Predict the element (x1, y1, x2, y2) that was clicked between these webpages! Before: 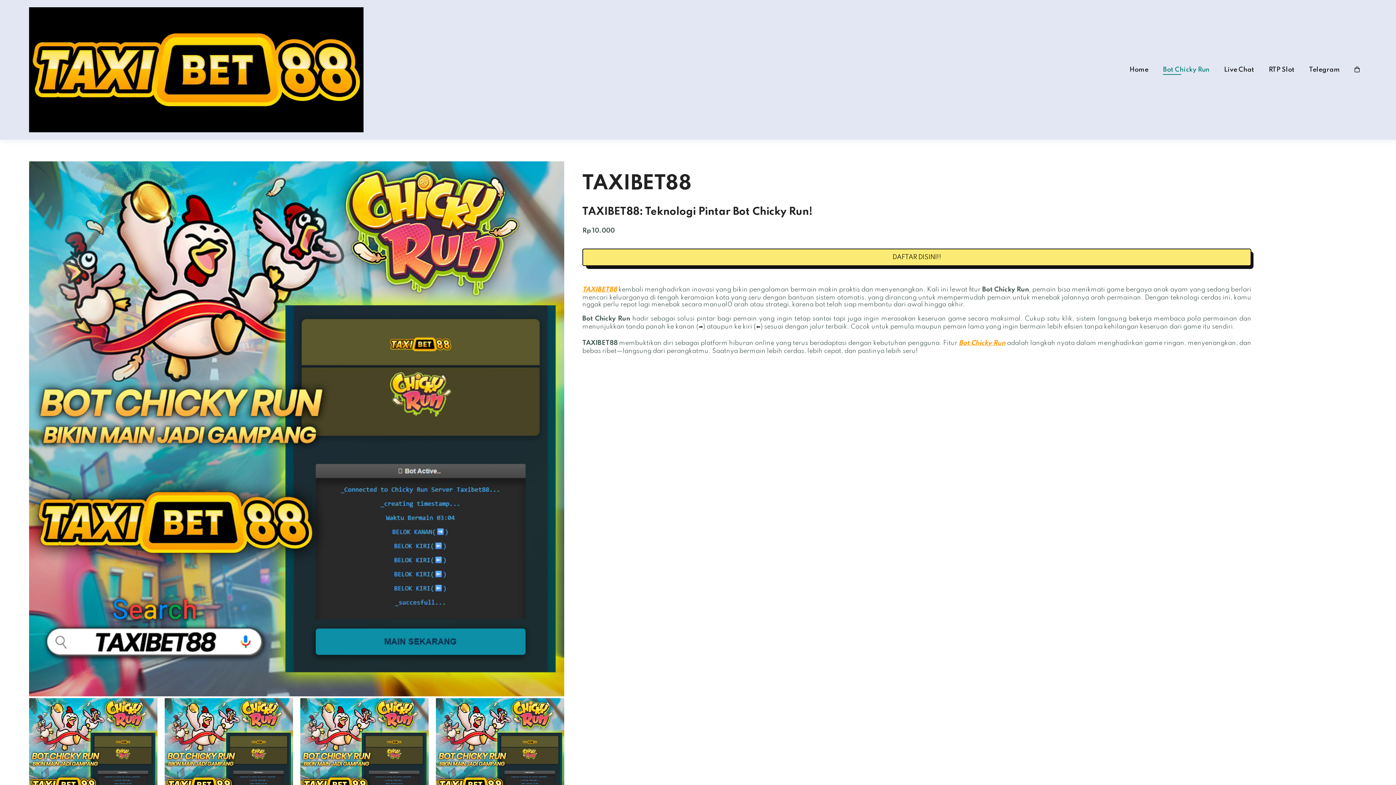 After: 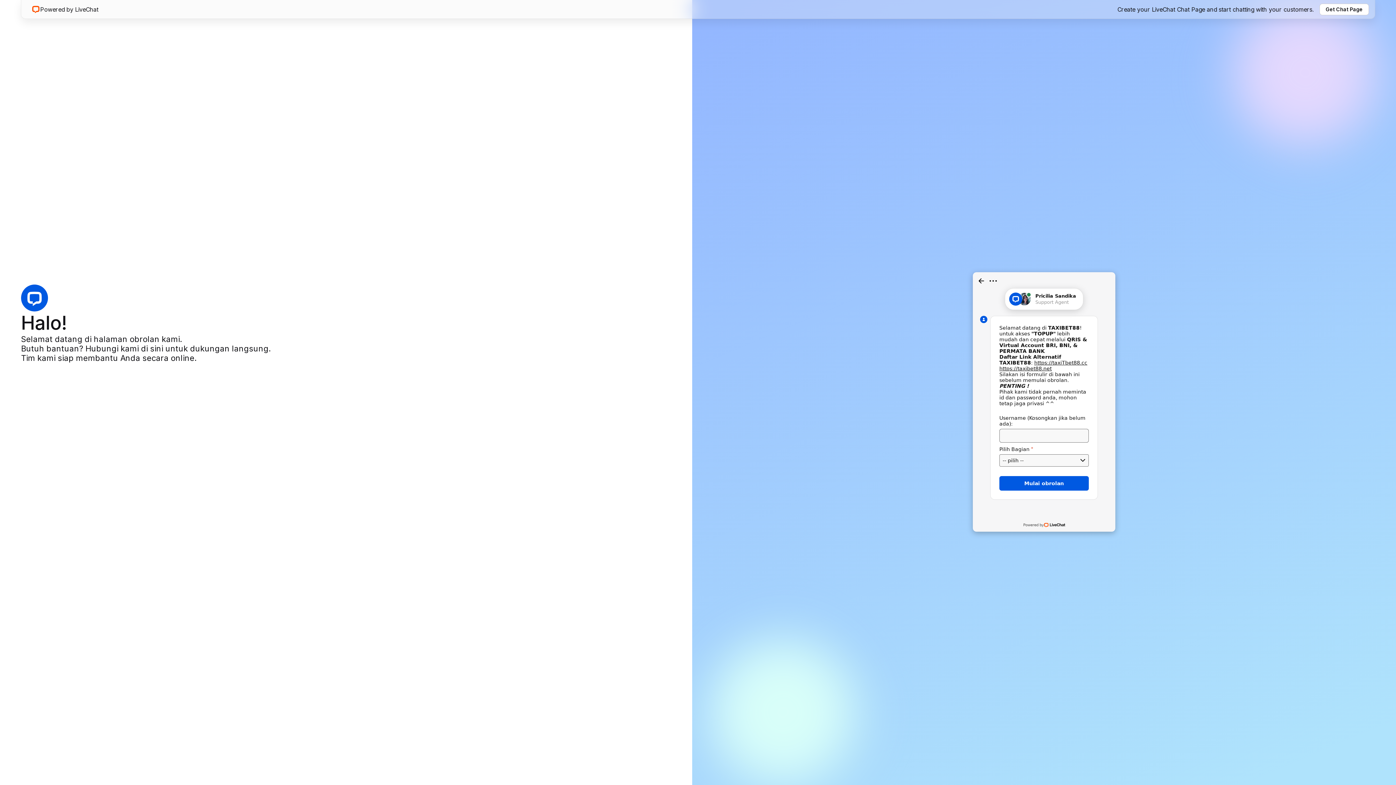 Action: label: Live Chat bbox: (1224, 66, 1254, 72)